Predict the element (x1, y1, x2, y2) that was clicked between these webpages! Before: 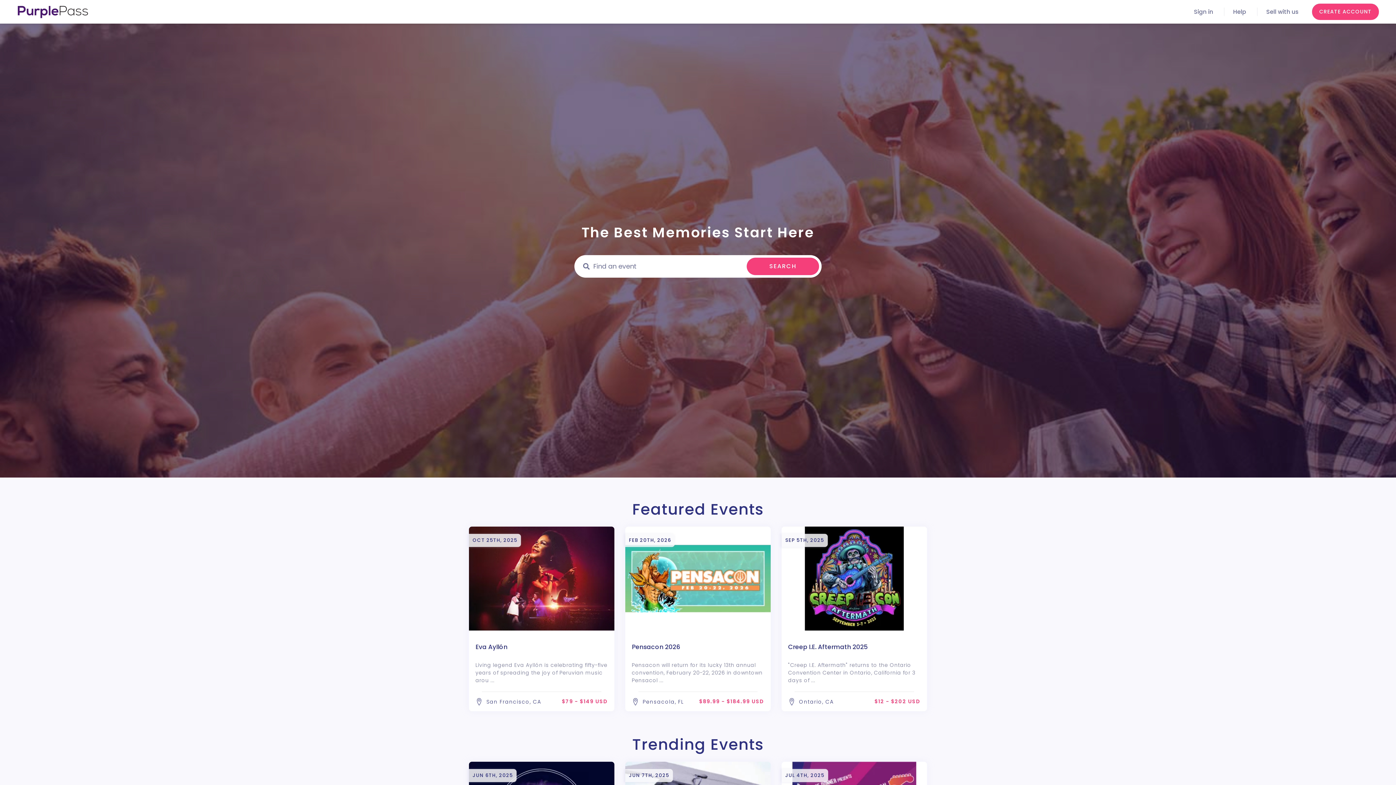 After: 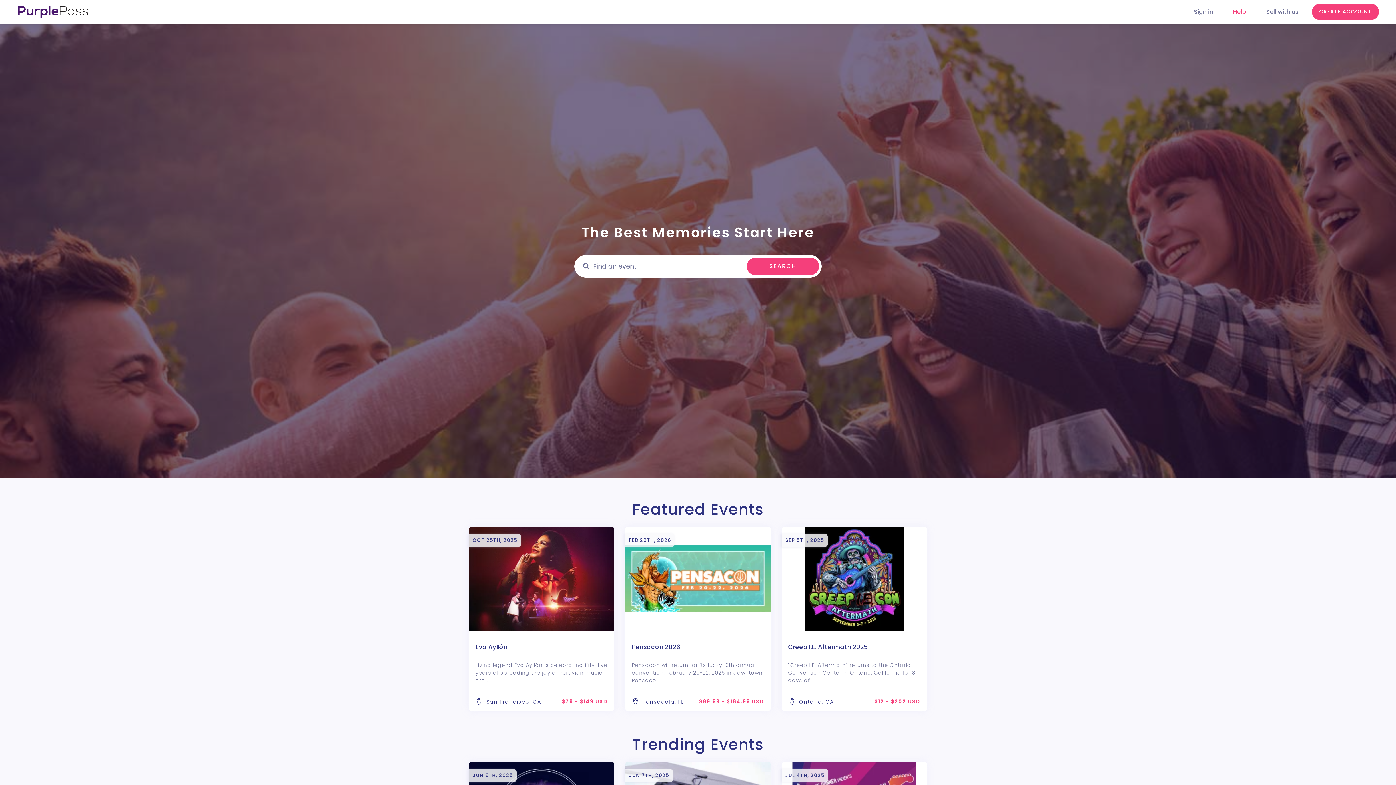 Action: label: Help bbox: (1224, 7, 1246, 16)